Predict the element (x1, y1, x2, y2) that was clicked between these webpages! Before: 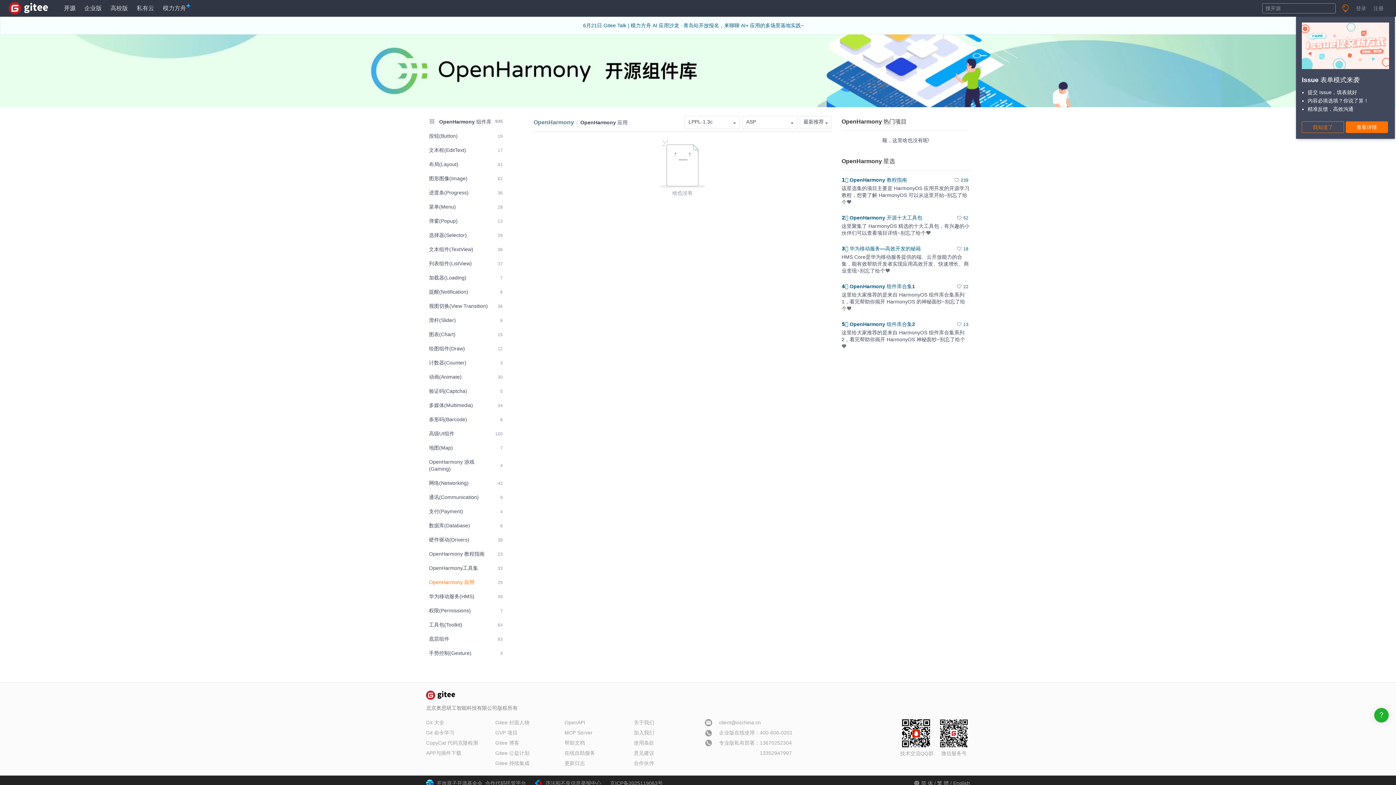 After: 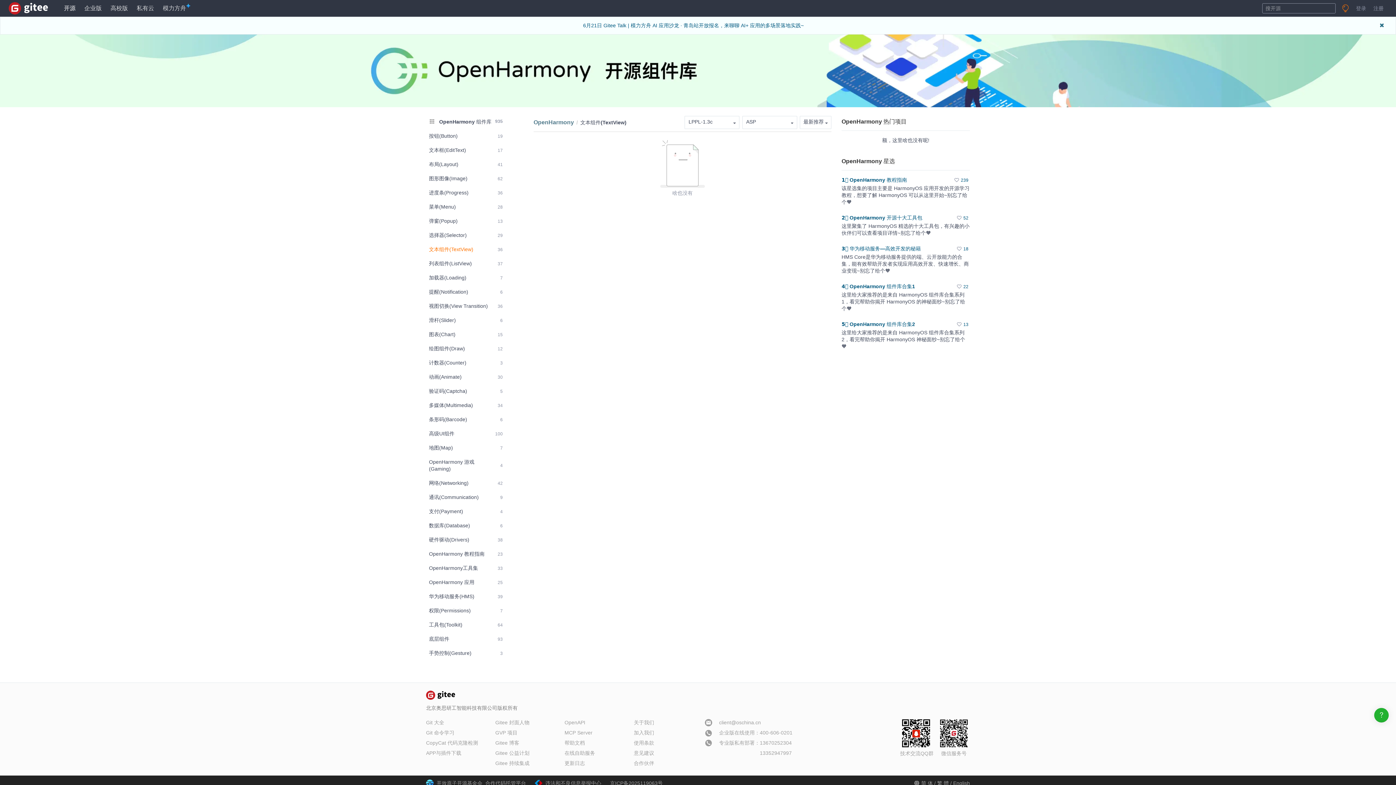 Action: bbox: (426, 243, 505, 256) label: 文本组件(TextView)
36